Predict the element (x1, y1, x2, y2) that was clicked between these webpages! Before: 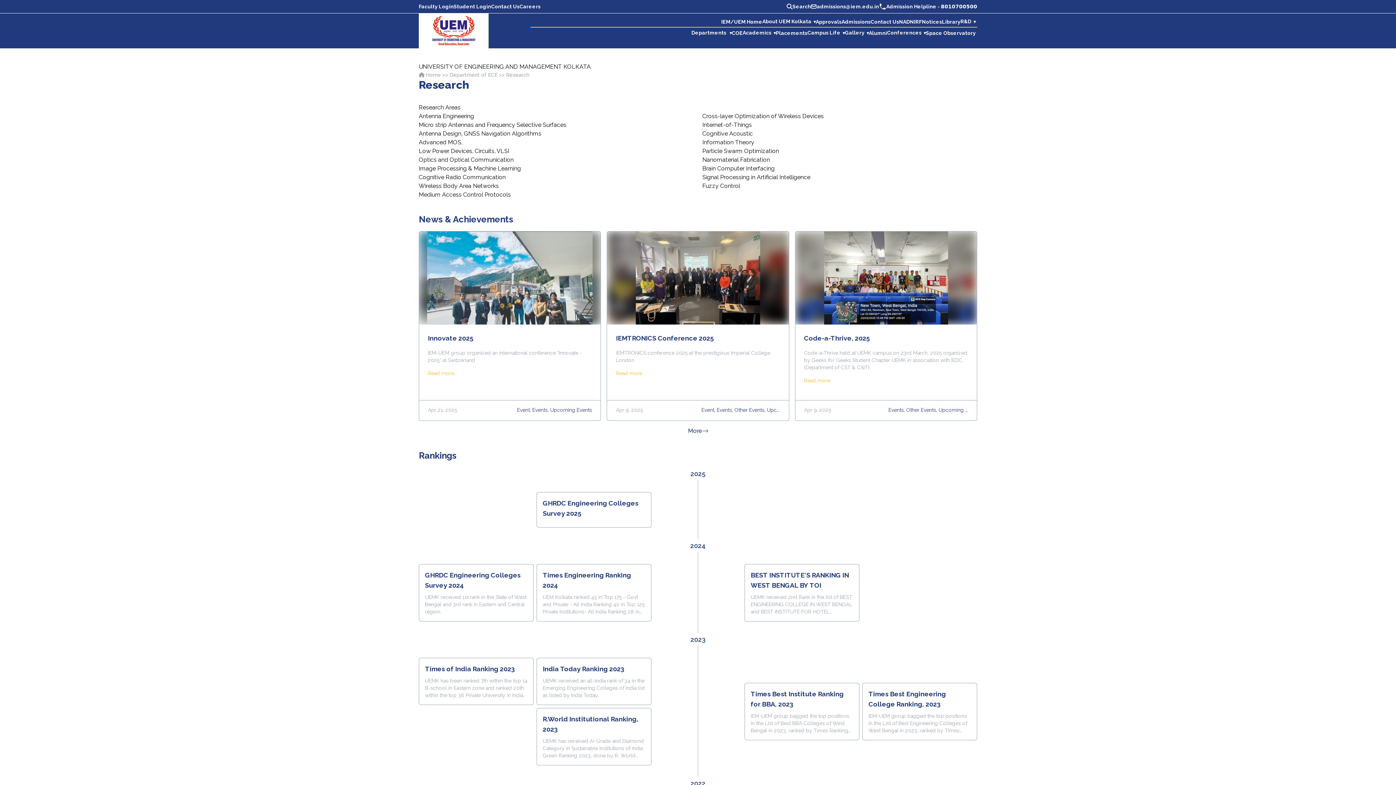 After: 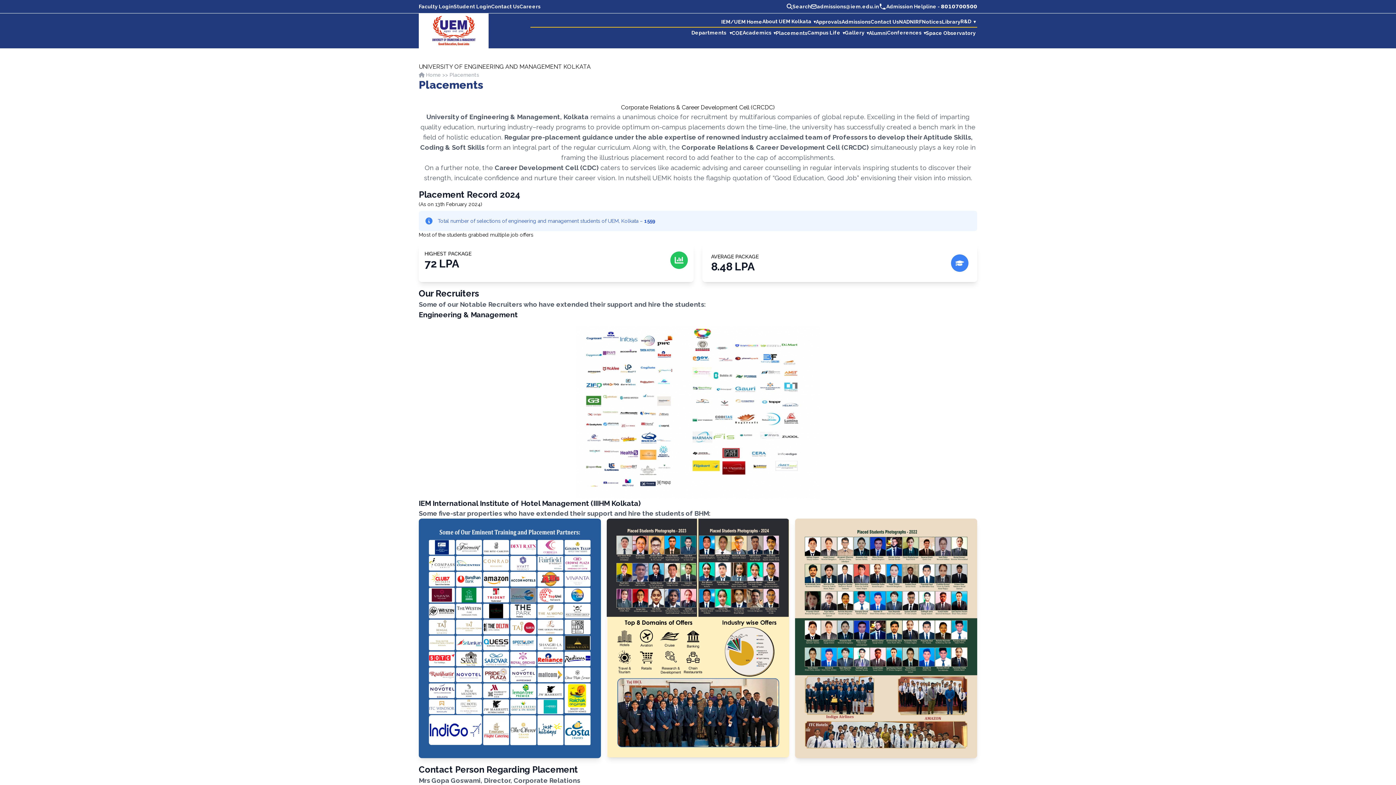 Action: bbox: (776, 30, 807, 35) label: Placements